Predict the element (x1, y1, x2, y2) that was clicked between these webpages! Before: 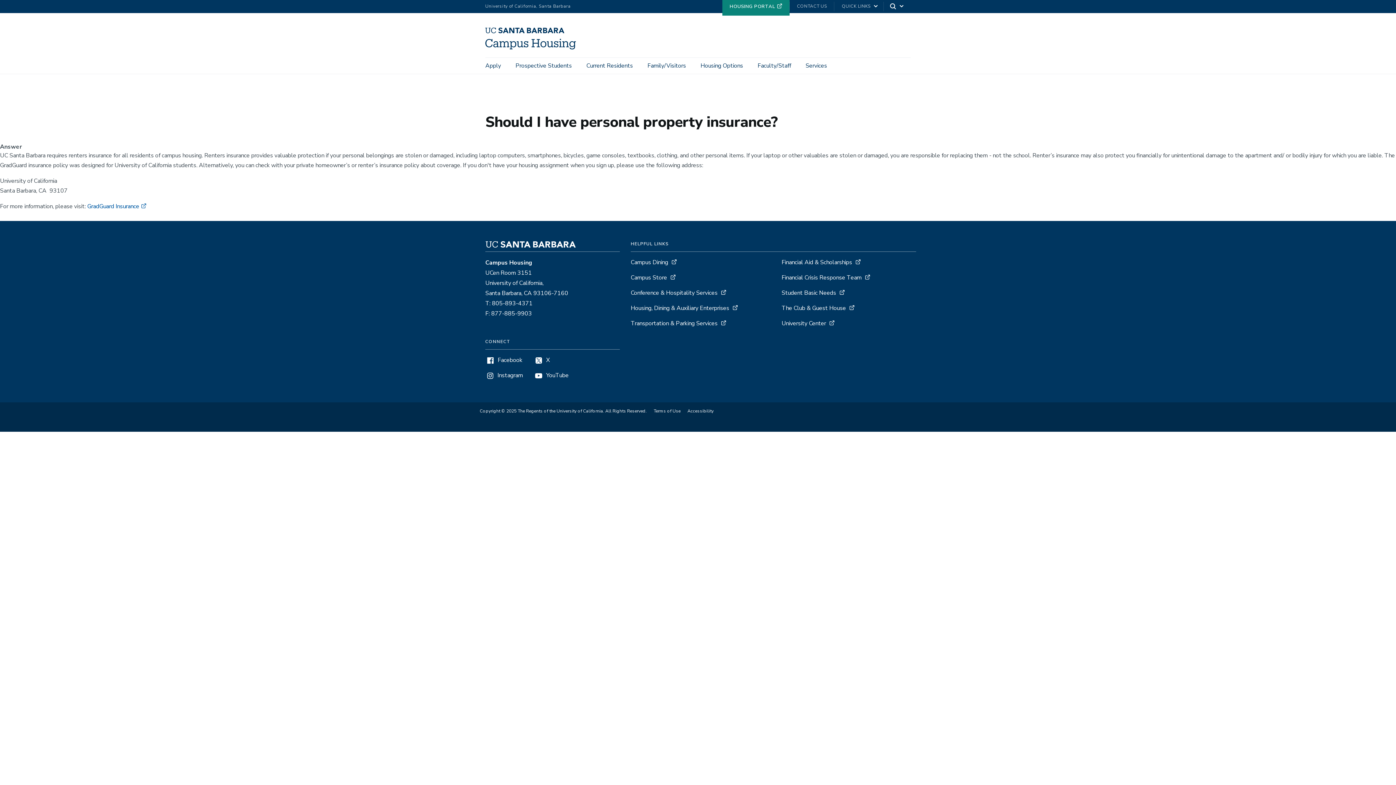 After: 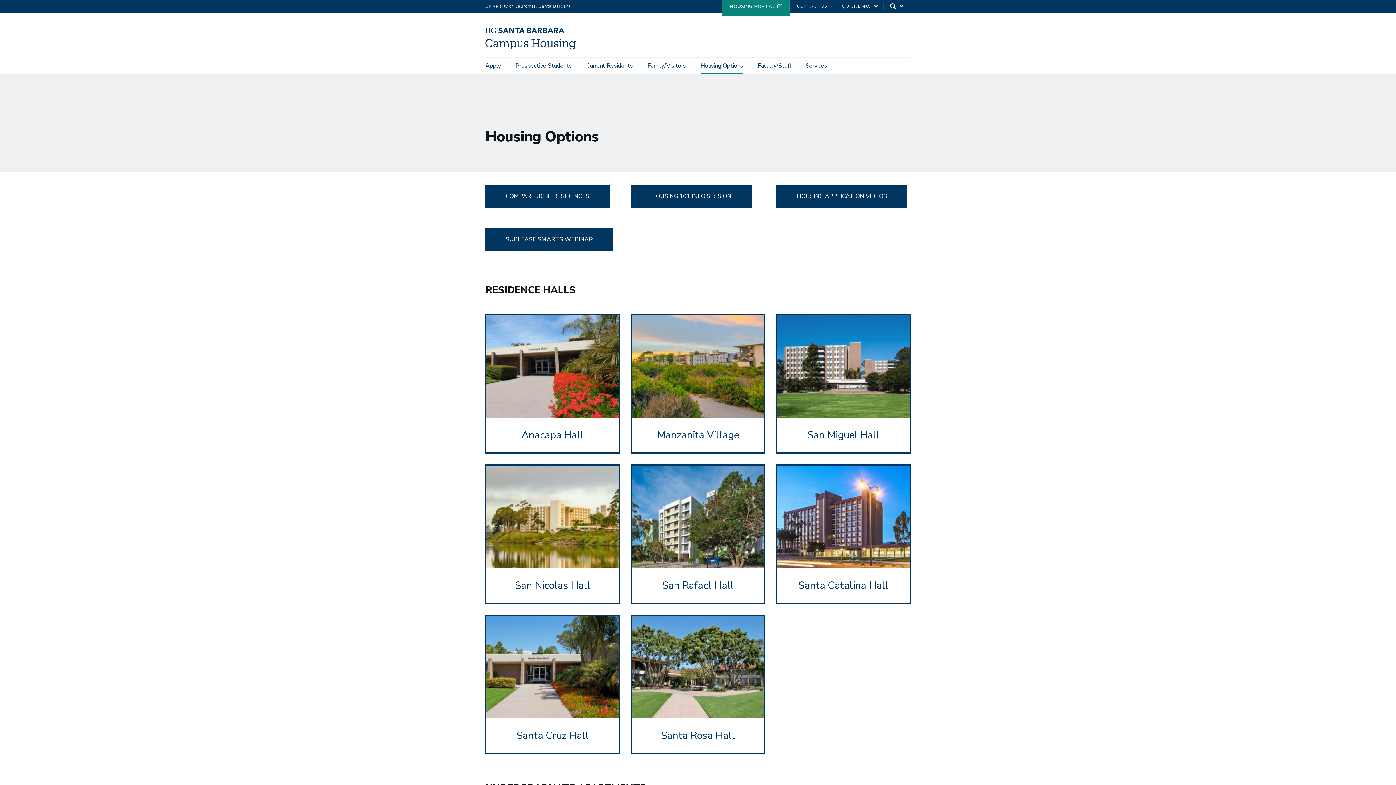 Action: bbox: (700, 57, 743, 73) label: Housing Options